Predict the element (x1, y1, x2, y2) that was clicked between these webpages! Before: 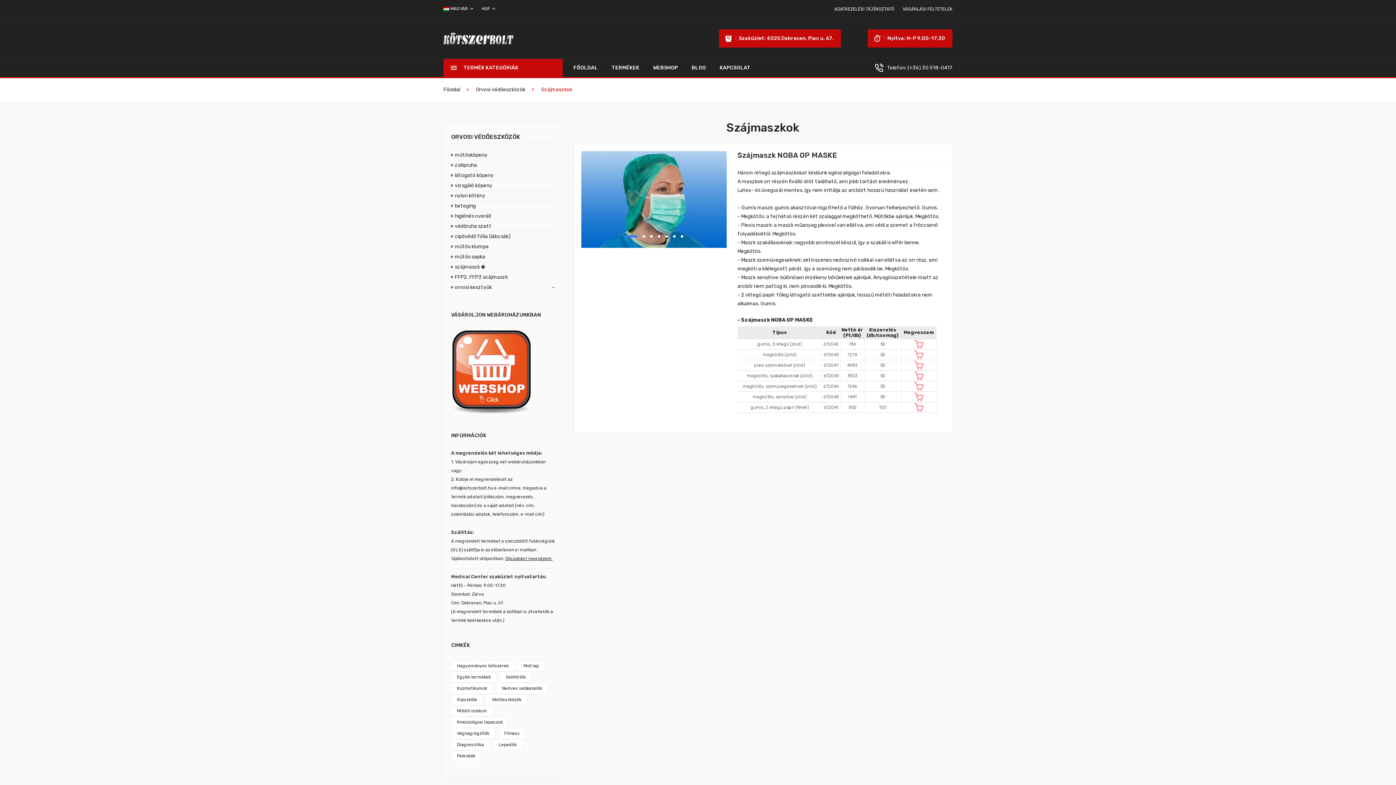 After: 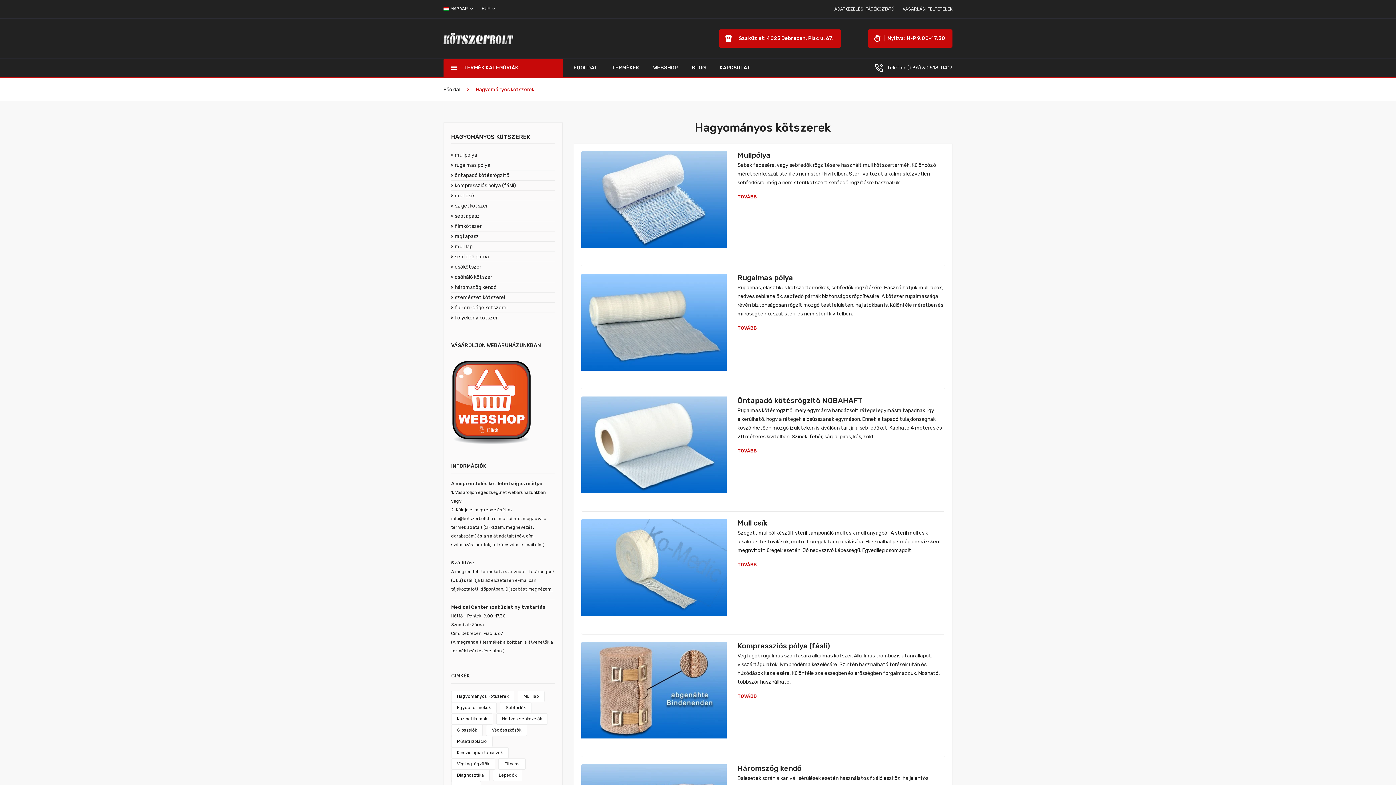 Action: label: Hagyományos kötszerek bbox: (451, 660, 514, 672)